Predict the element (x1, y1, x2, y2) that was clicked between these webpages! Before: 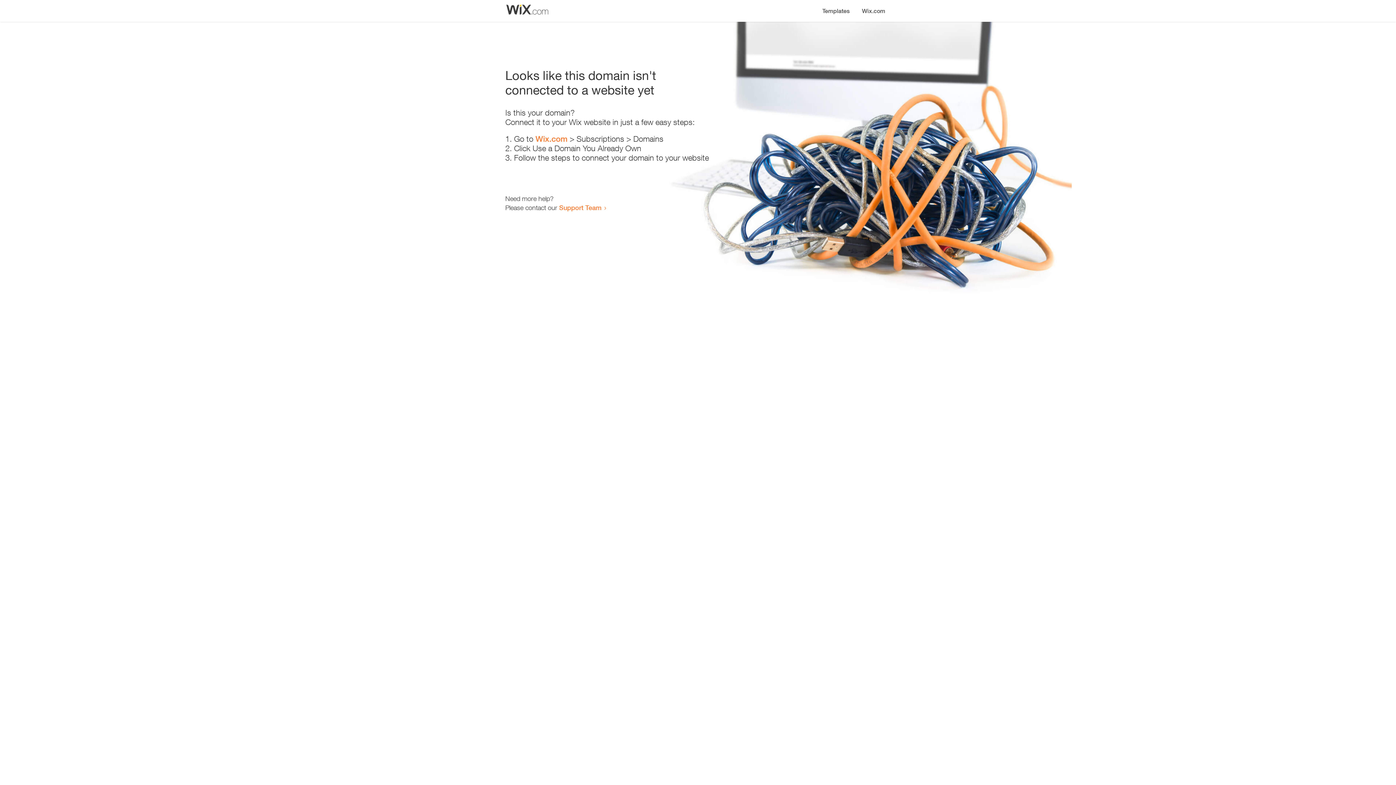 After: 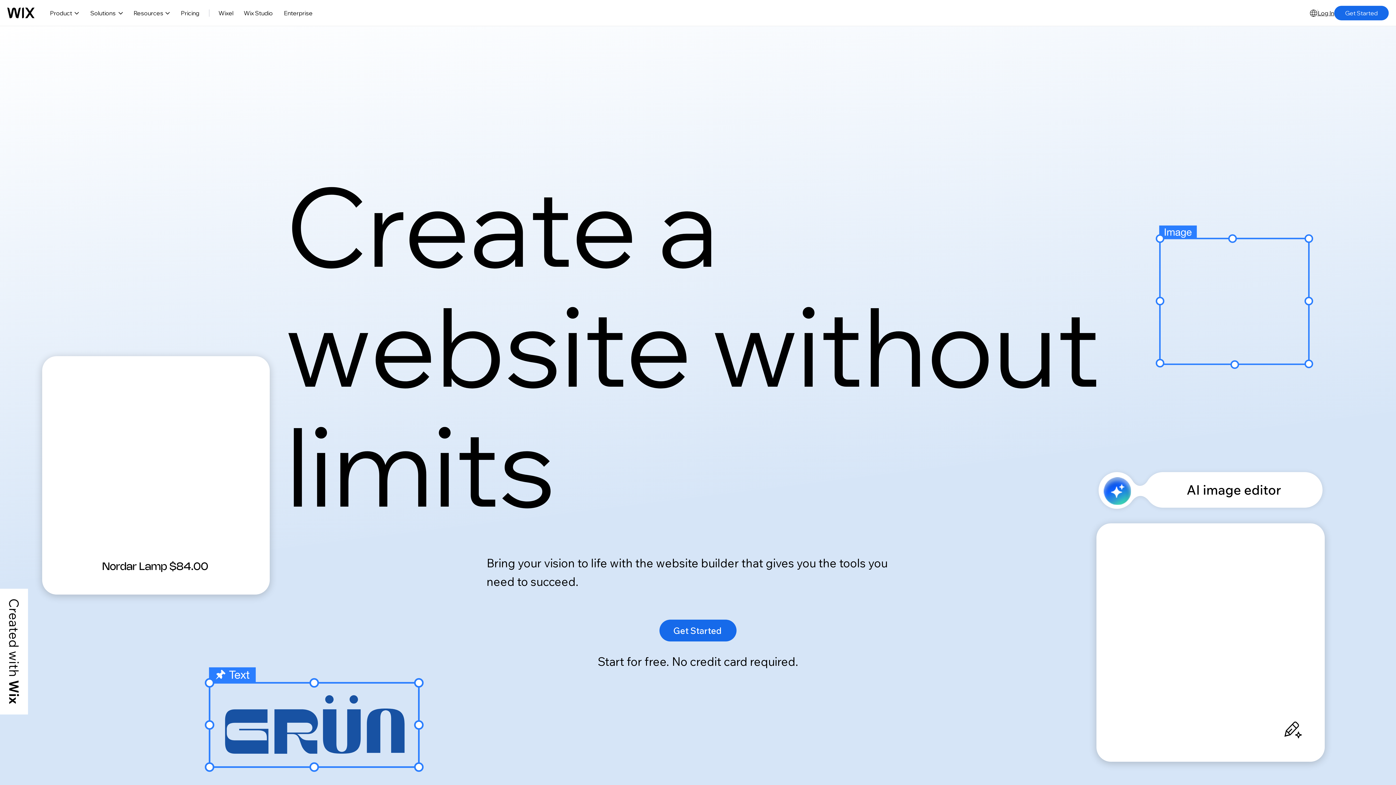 Action: label: Wix.com bbox: (535, 134, 567, 143)